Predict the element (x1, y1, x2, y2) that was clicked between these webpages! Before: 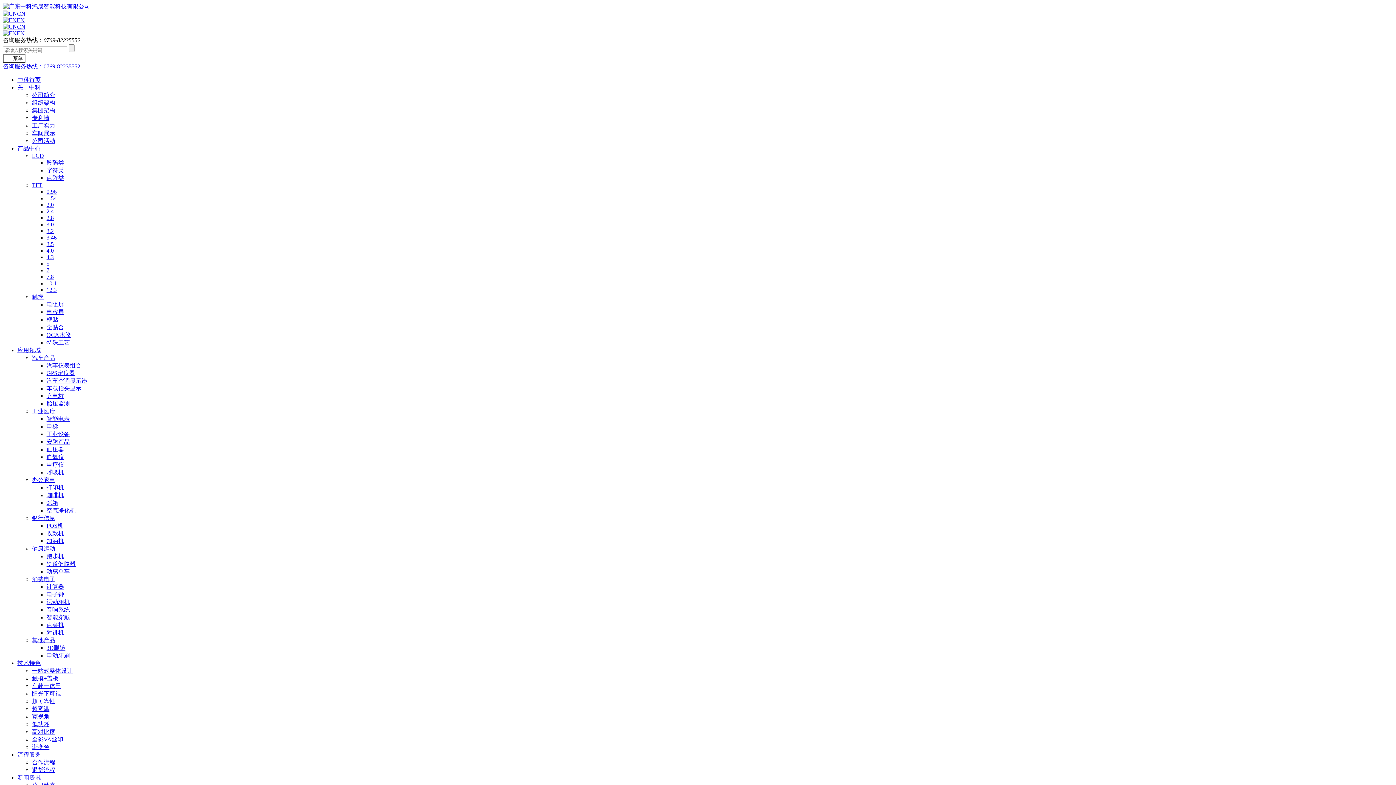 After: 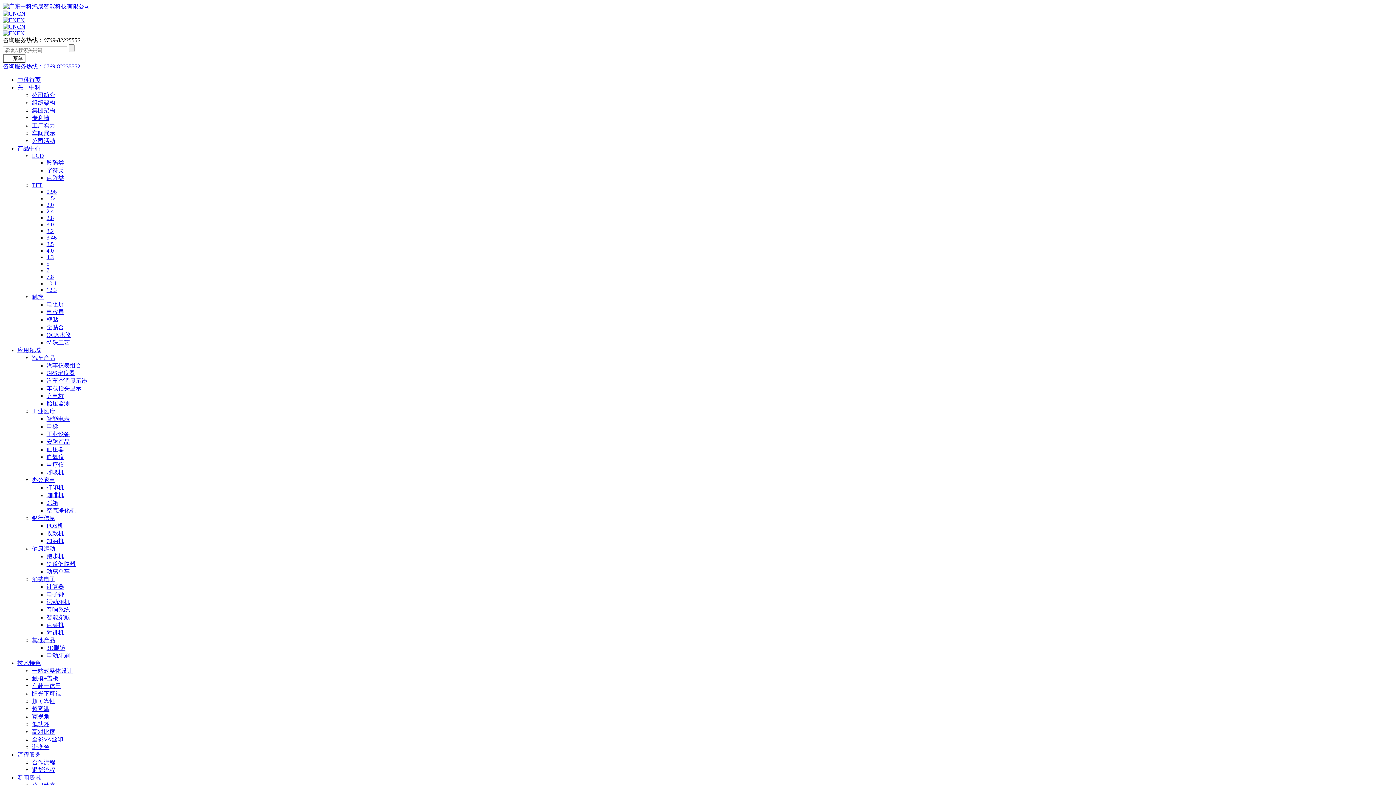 Action: label: TFT bbox: (32, 182, 42, 188)